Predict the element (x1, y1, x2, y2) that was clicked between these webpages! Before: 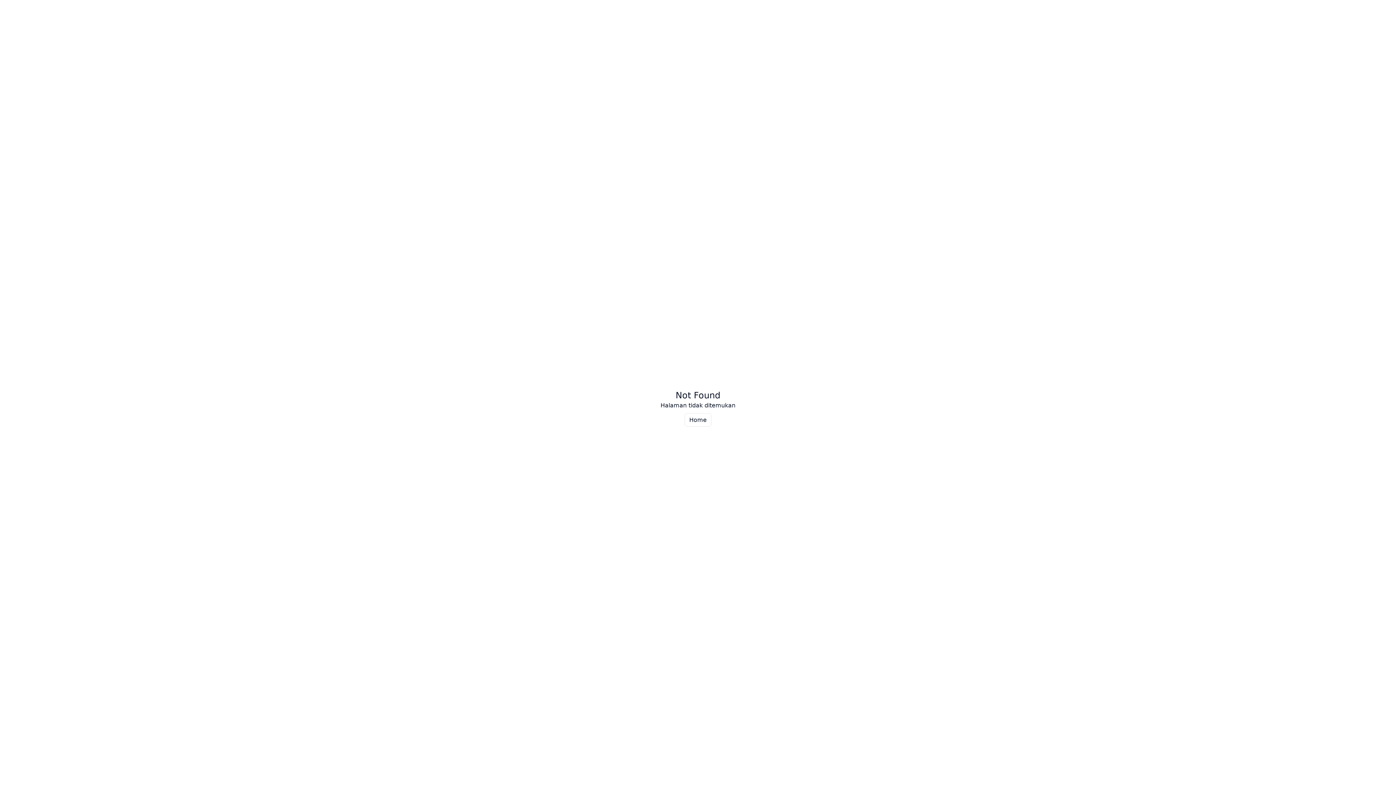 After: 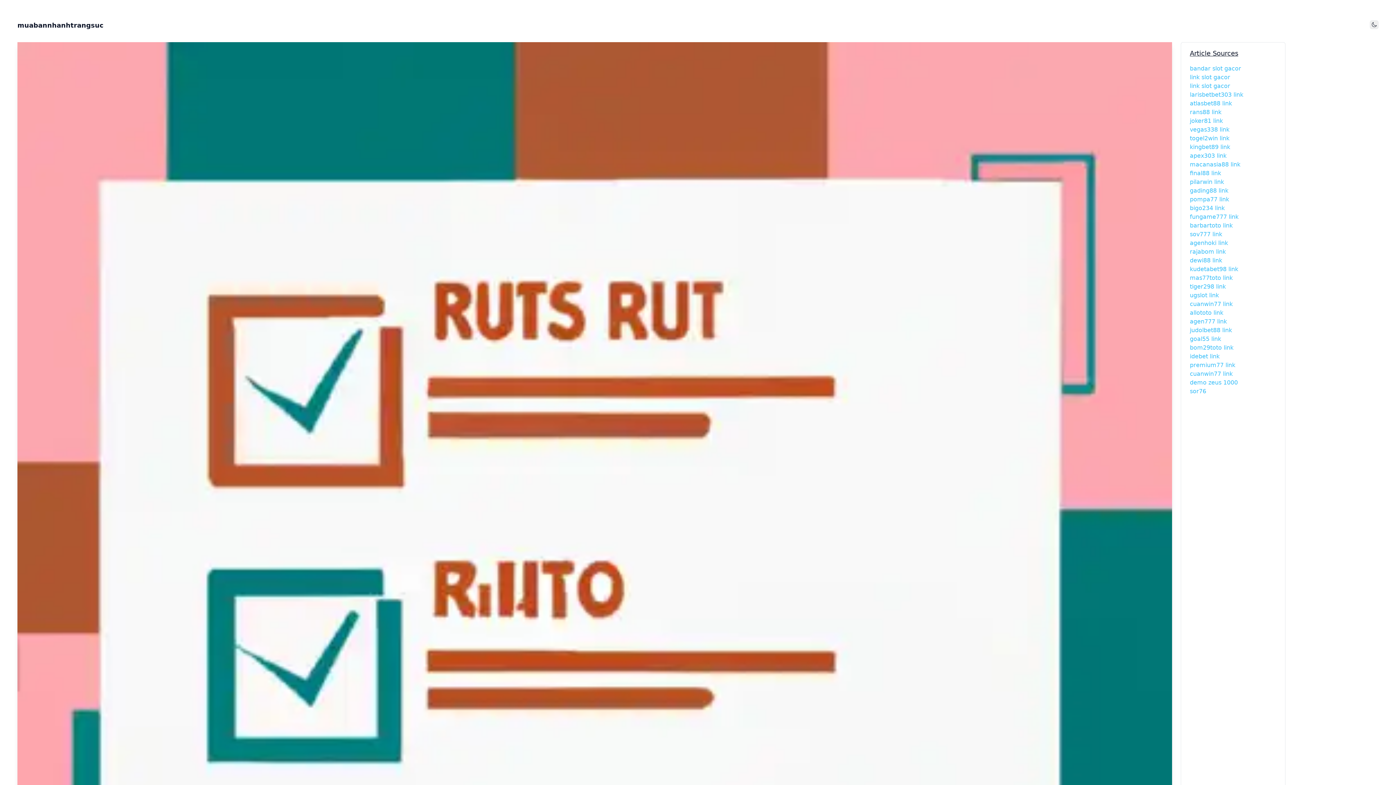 Action: label: Home bbox: (684, 413, 711, 426)